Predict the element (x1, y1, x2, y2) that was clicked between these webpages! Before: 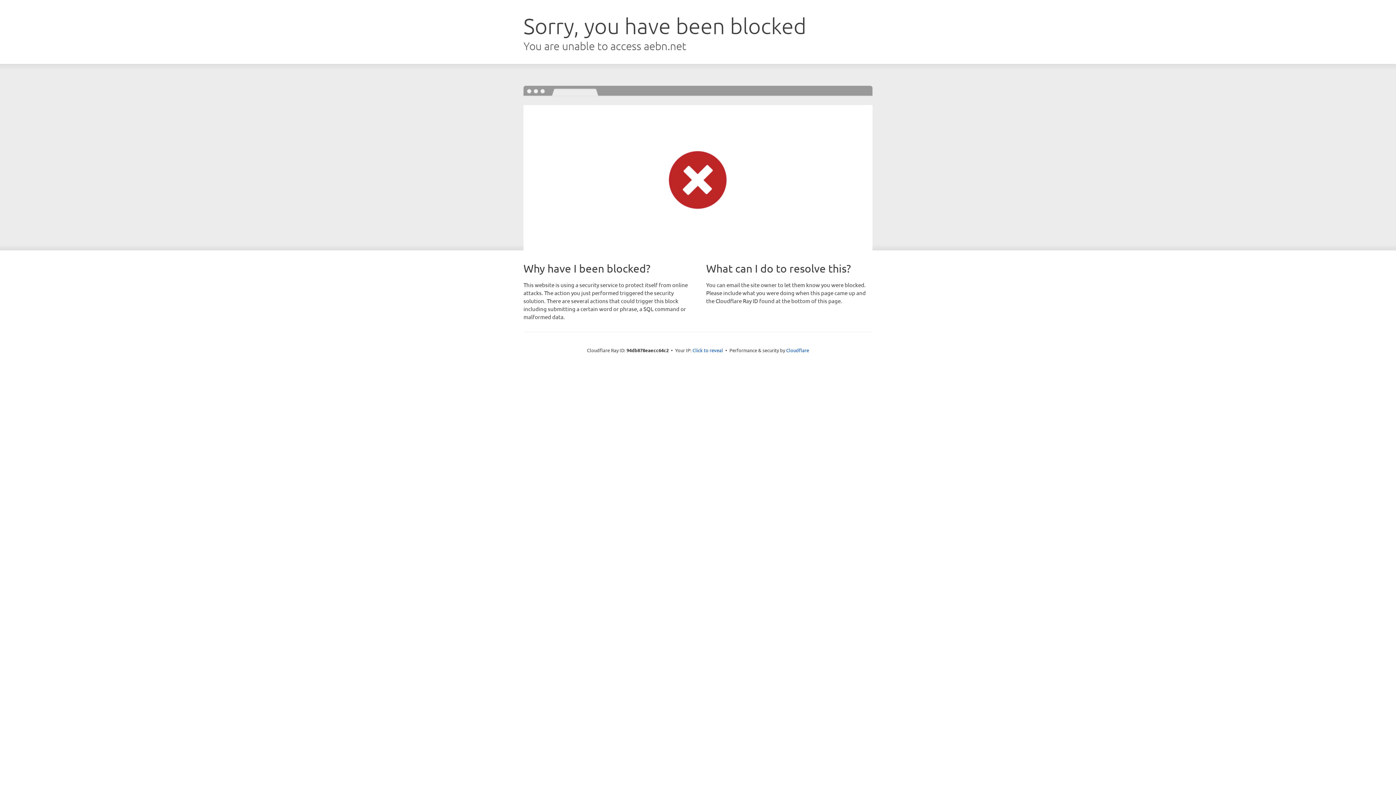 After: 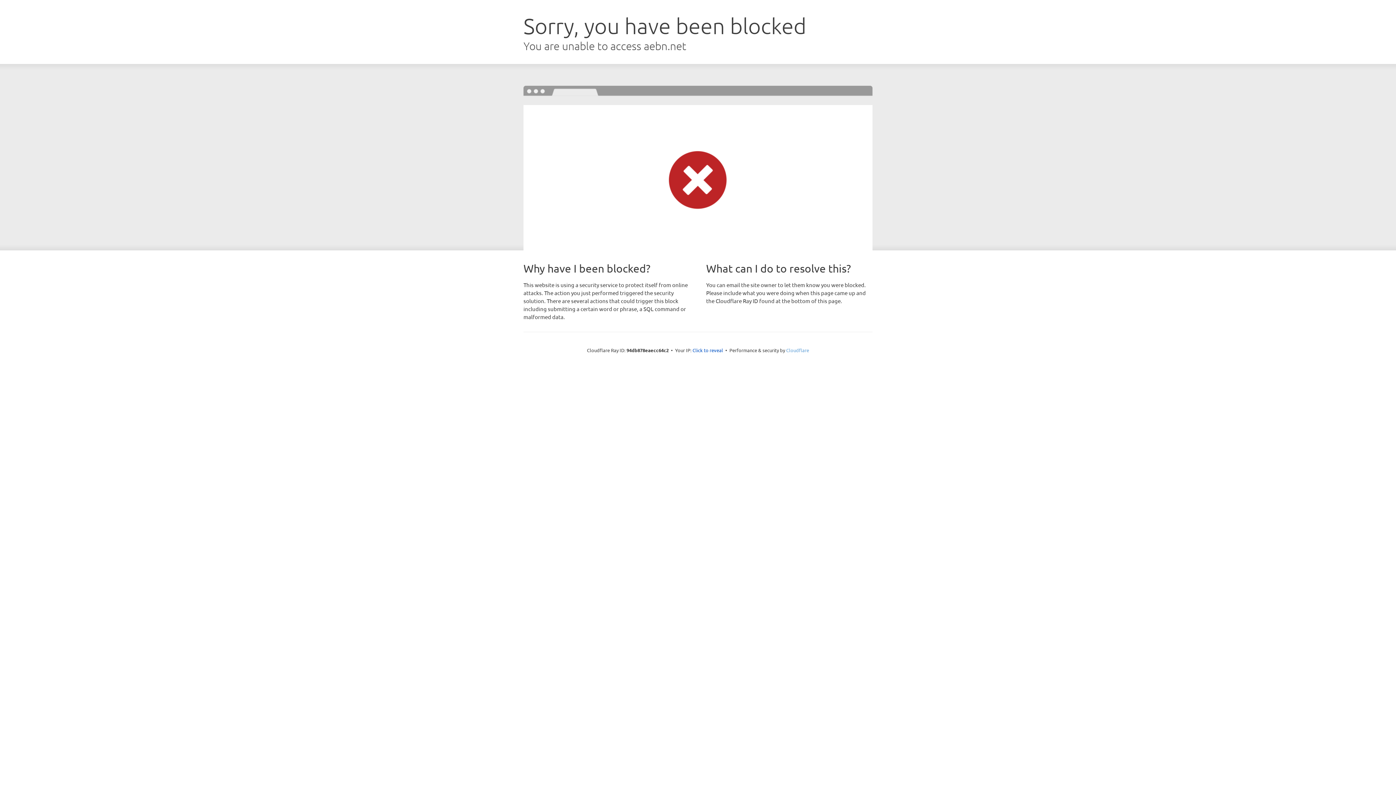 Action: label: Cloudflare bbox: (786, 347, 809, 353)